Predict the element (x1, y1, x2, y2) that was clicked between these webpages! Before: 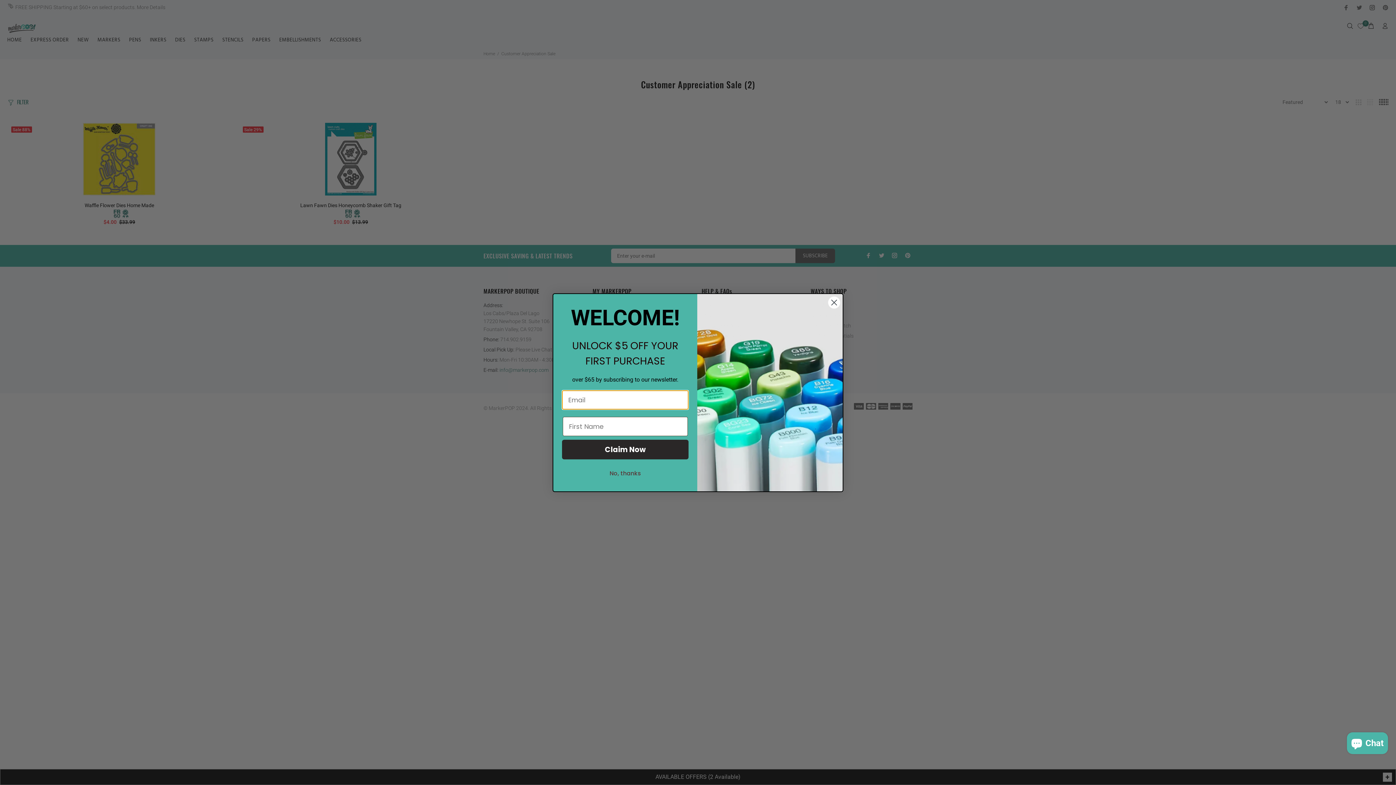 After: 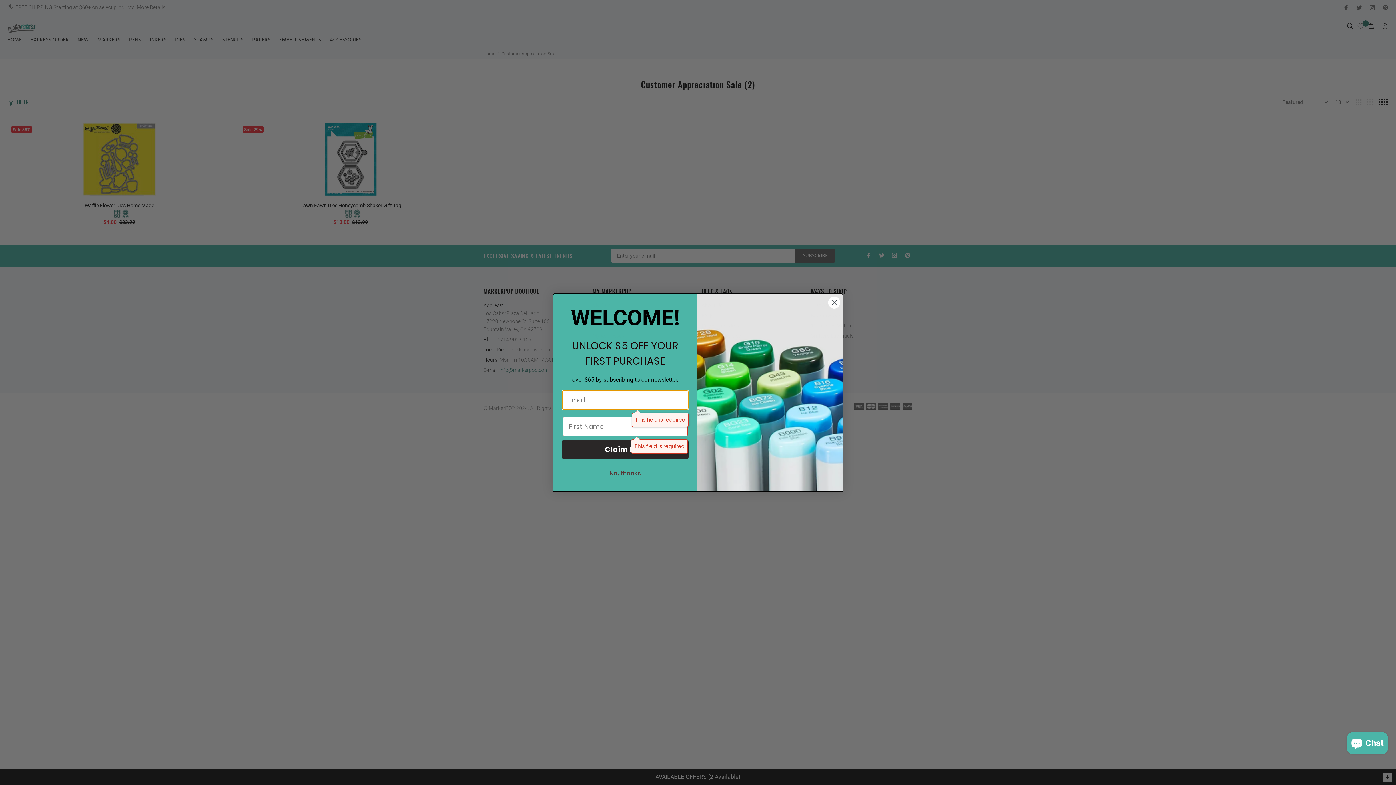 Action: label: Claim Now bbox: (562, 439, 688, 459)